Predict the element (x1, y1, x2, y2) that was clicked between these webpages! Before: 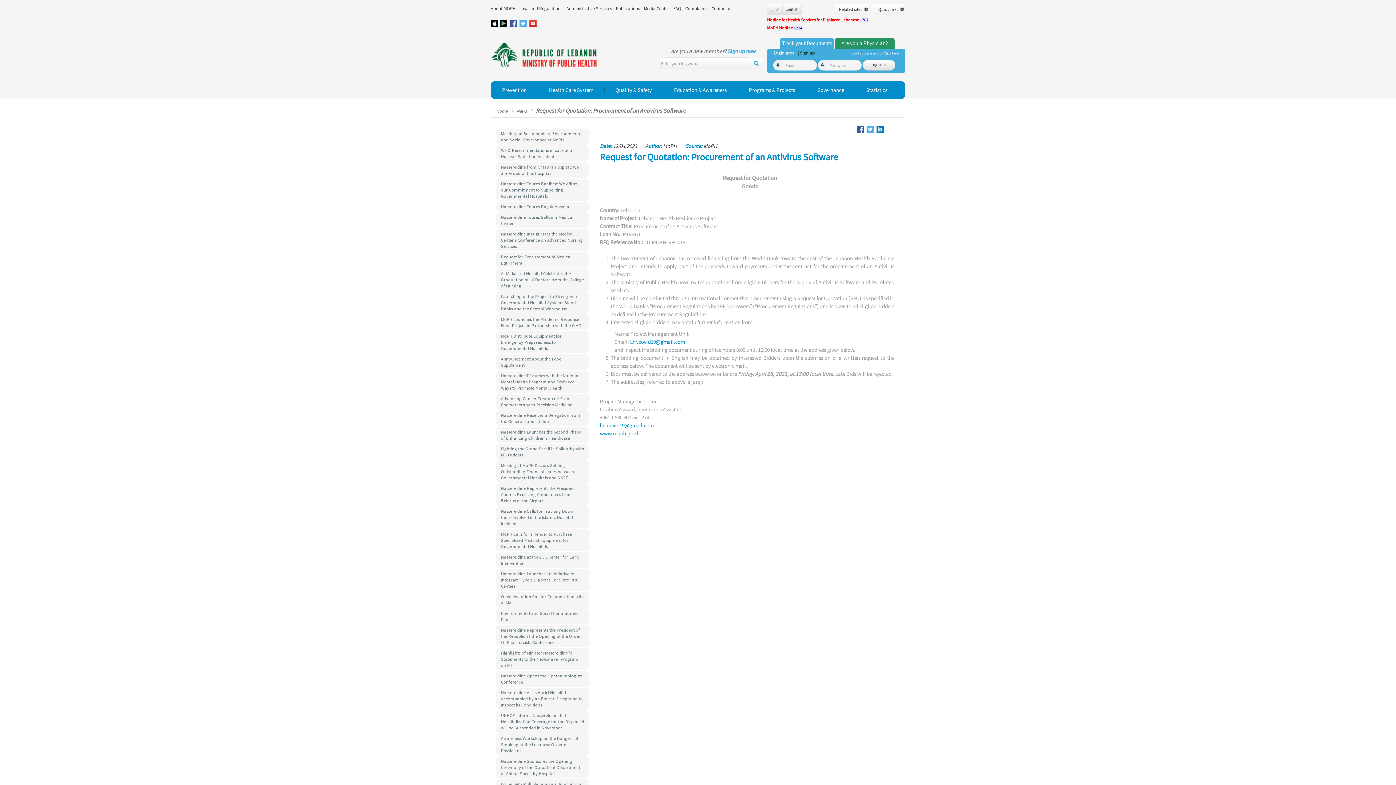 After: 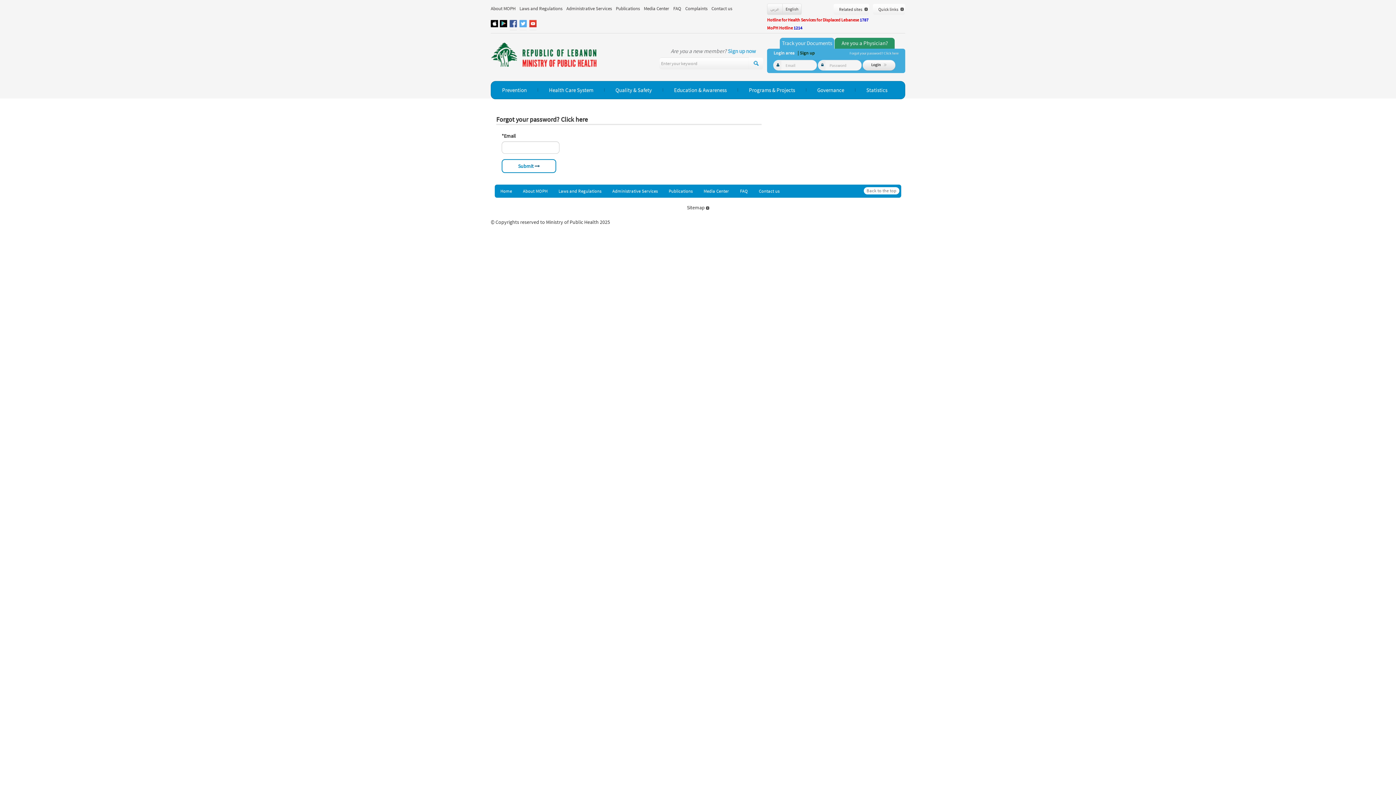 Action: label: Forgot your password? Click here bbox: (849, 49, 898, 56)